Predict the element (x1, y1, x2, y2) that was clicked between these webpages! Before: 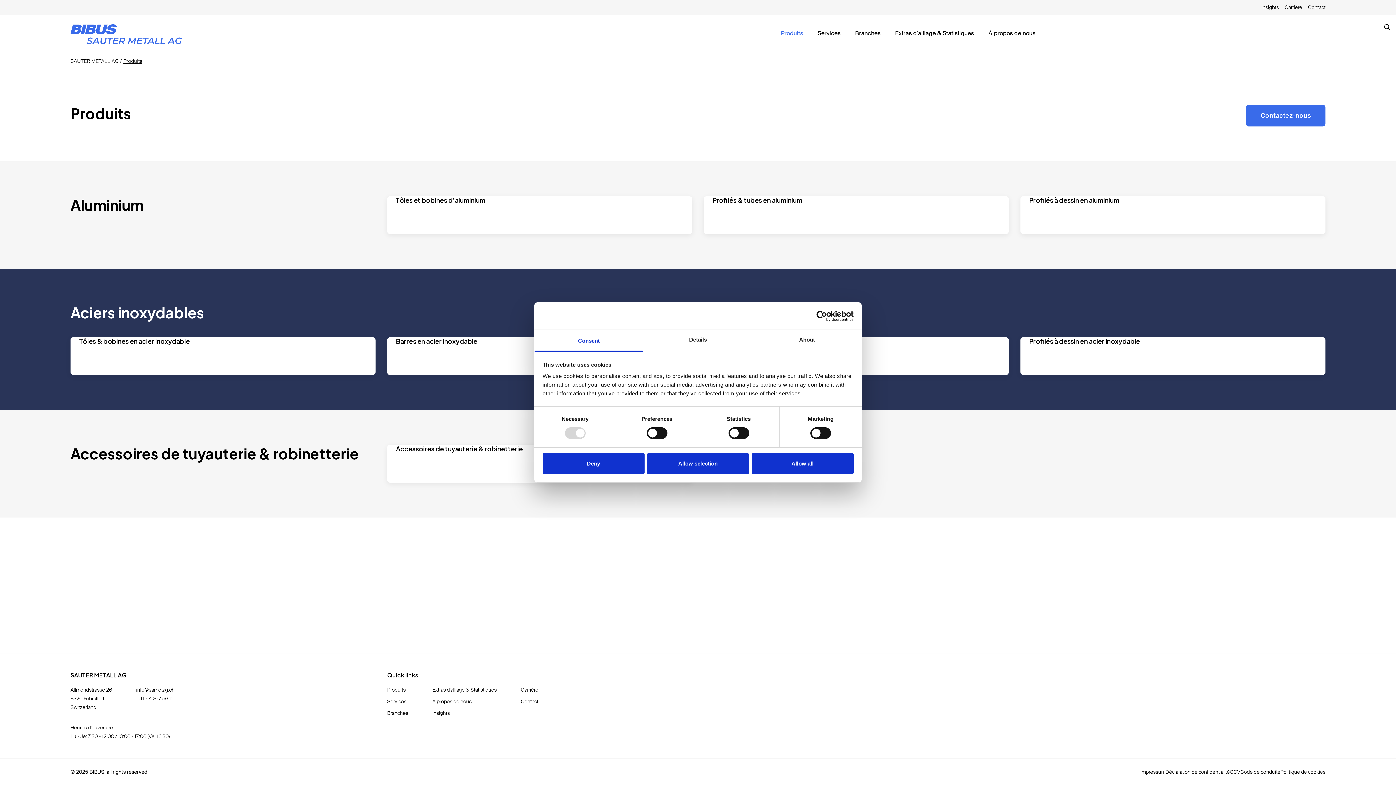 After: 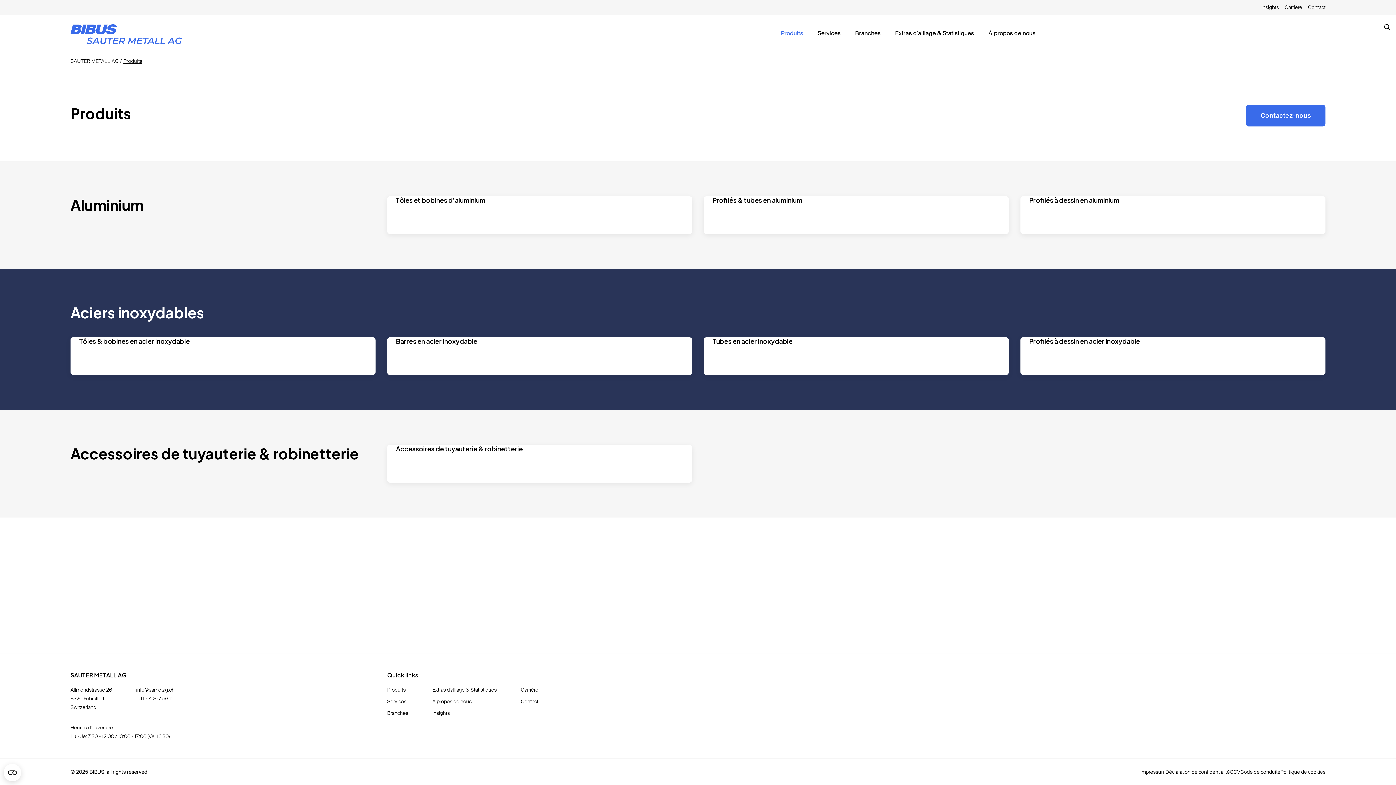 Action: label: Allow all bbox: (751, 453, 853, 474)